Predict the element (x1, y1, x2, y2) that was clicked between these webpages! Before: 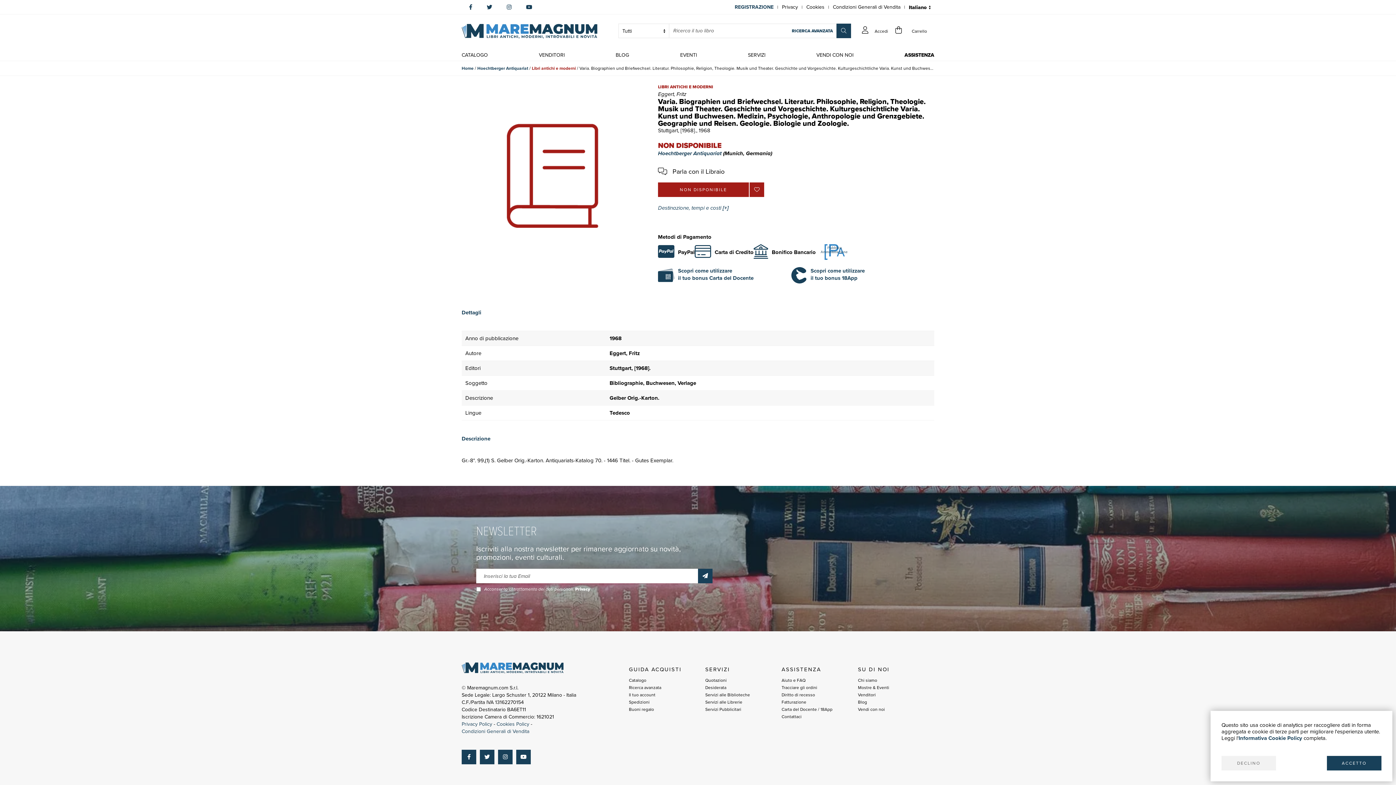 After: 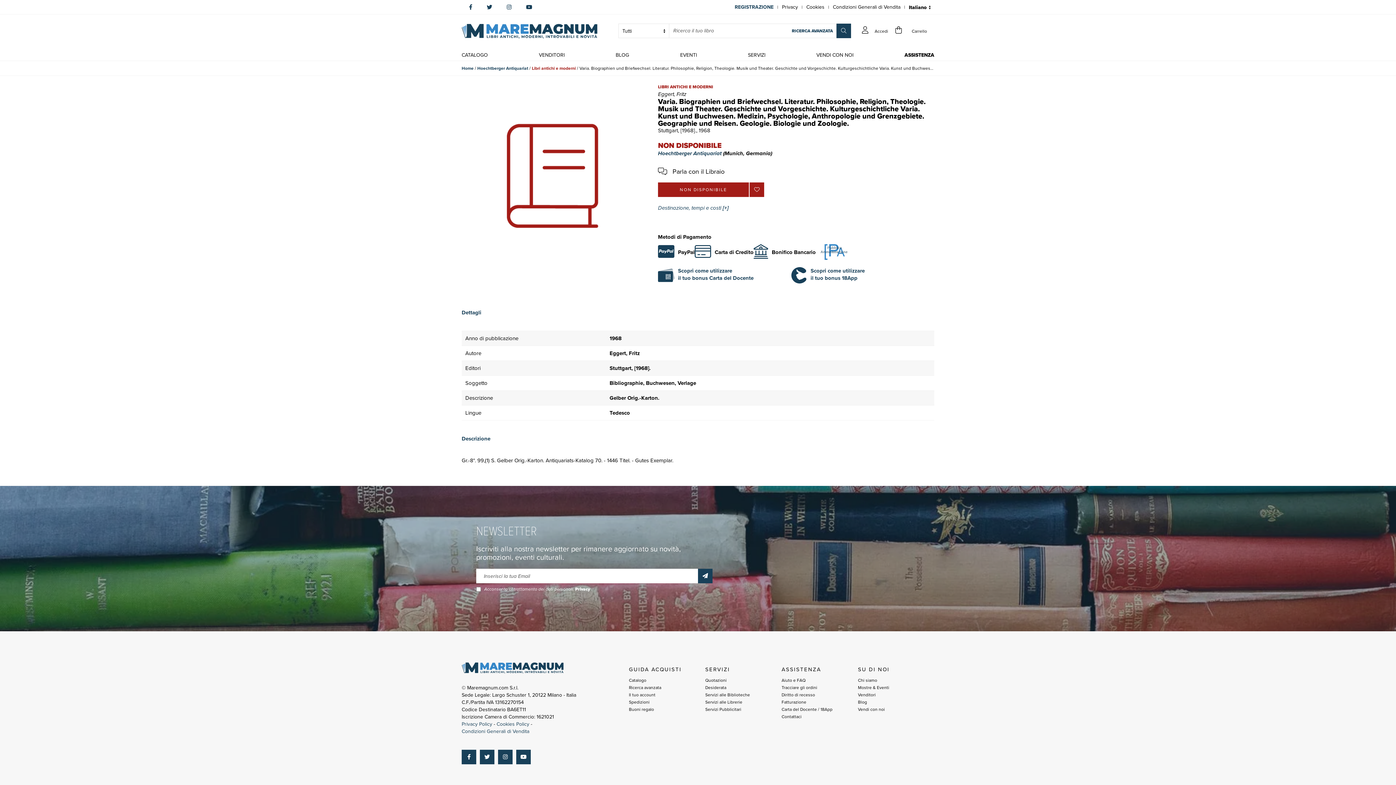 Action: bbox: (1327, 756, 1381, 770) label: ACCETTO